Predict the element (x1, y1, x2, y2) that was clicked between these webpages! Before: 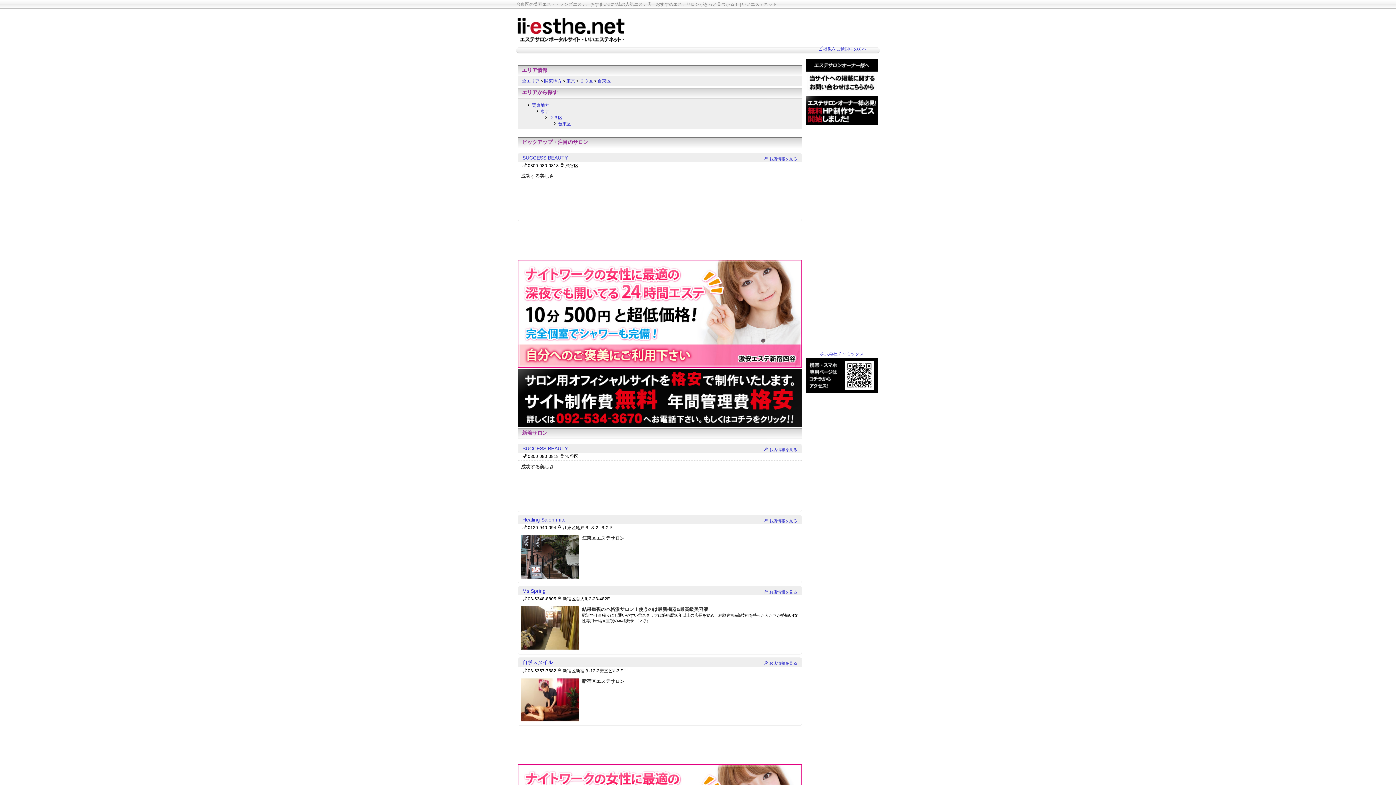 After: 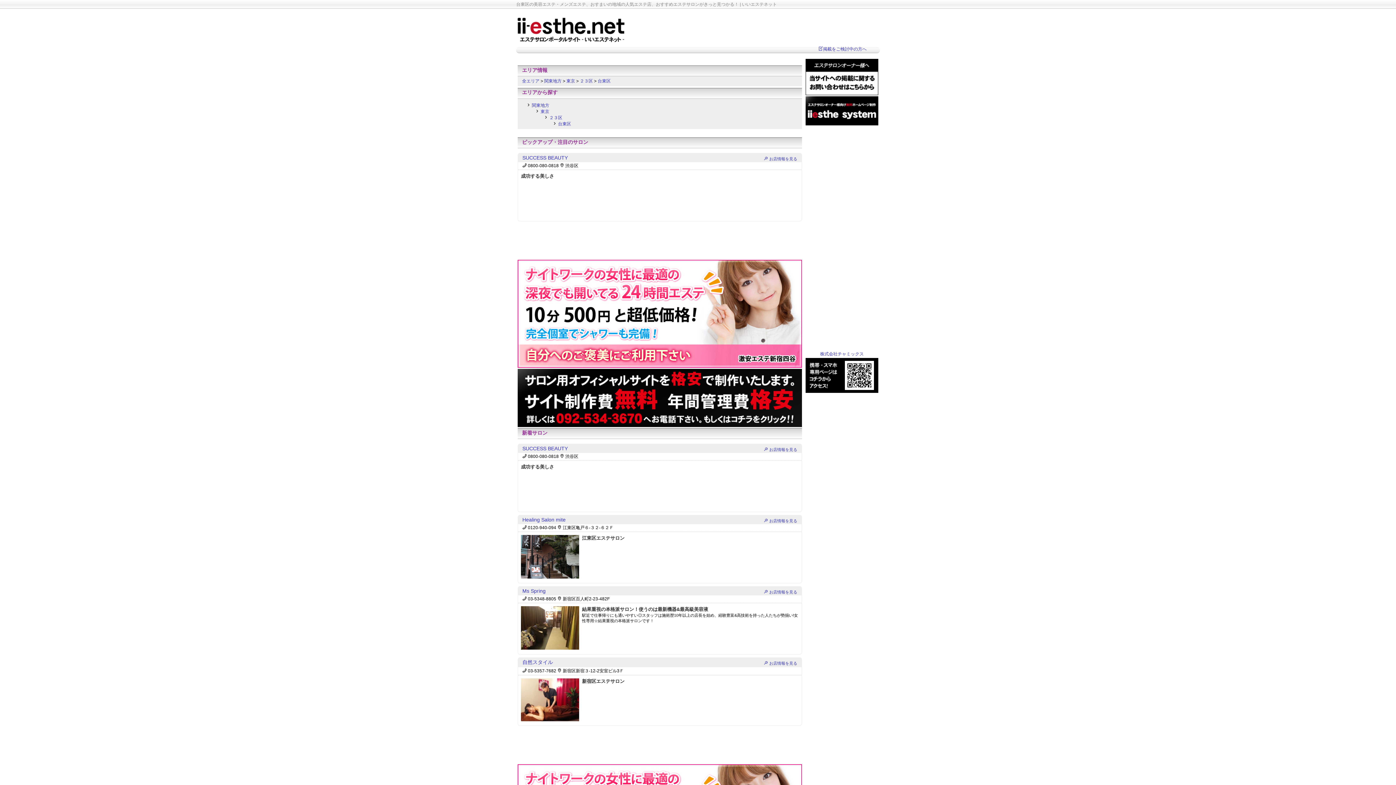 Action: bbox: (805, 121, 878, 126)